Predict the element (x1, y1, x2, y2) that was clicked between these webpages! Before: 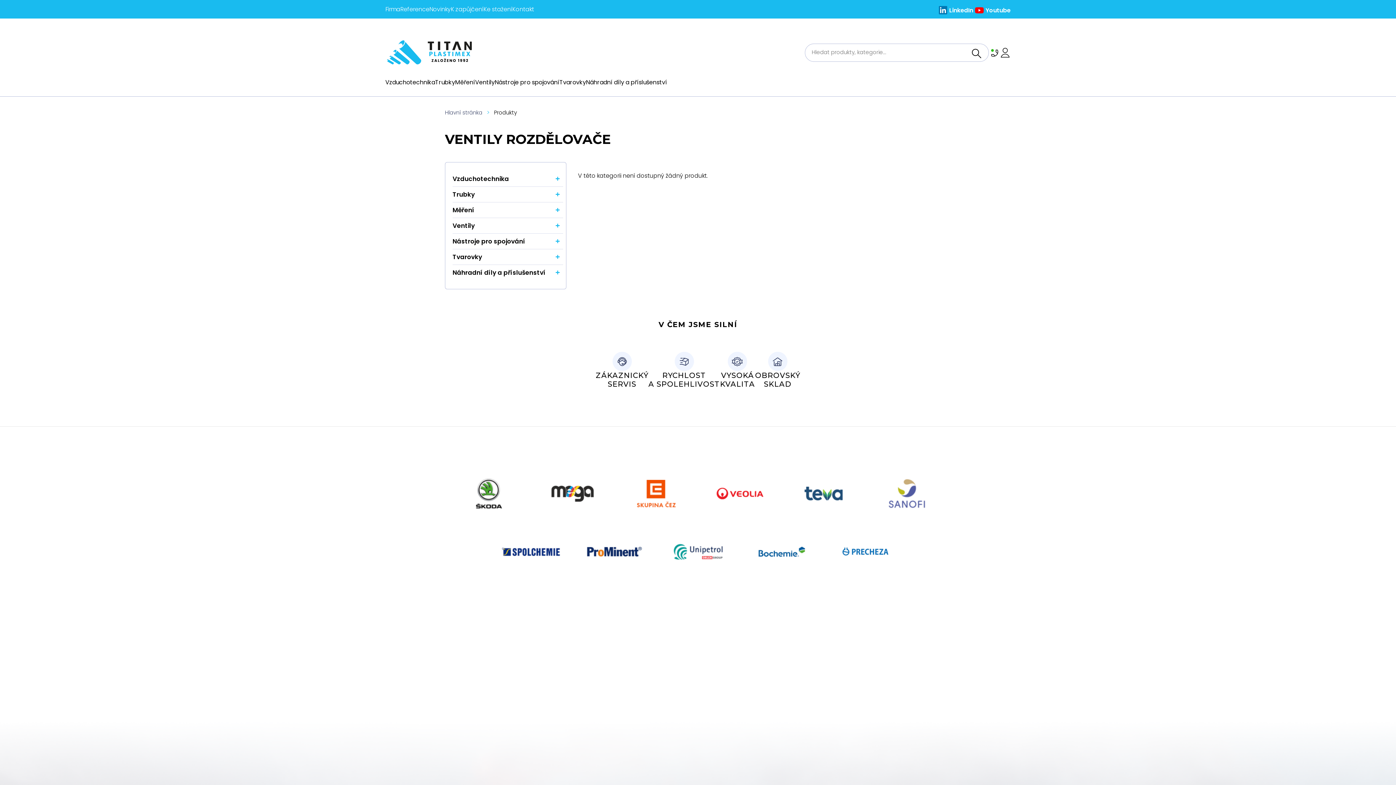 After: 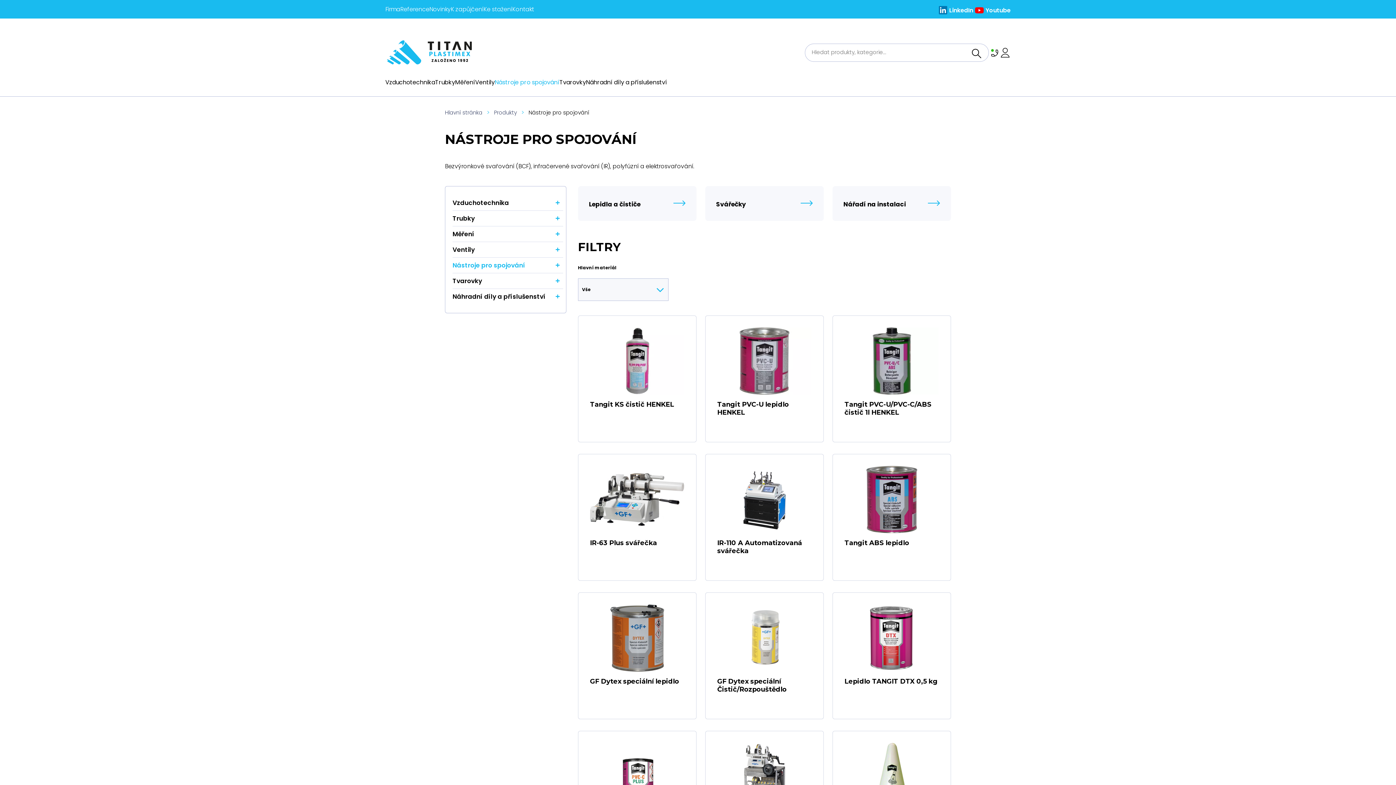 Action: bbox: (452, 233, 554, 249) label: Nástroje pro spojování